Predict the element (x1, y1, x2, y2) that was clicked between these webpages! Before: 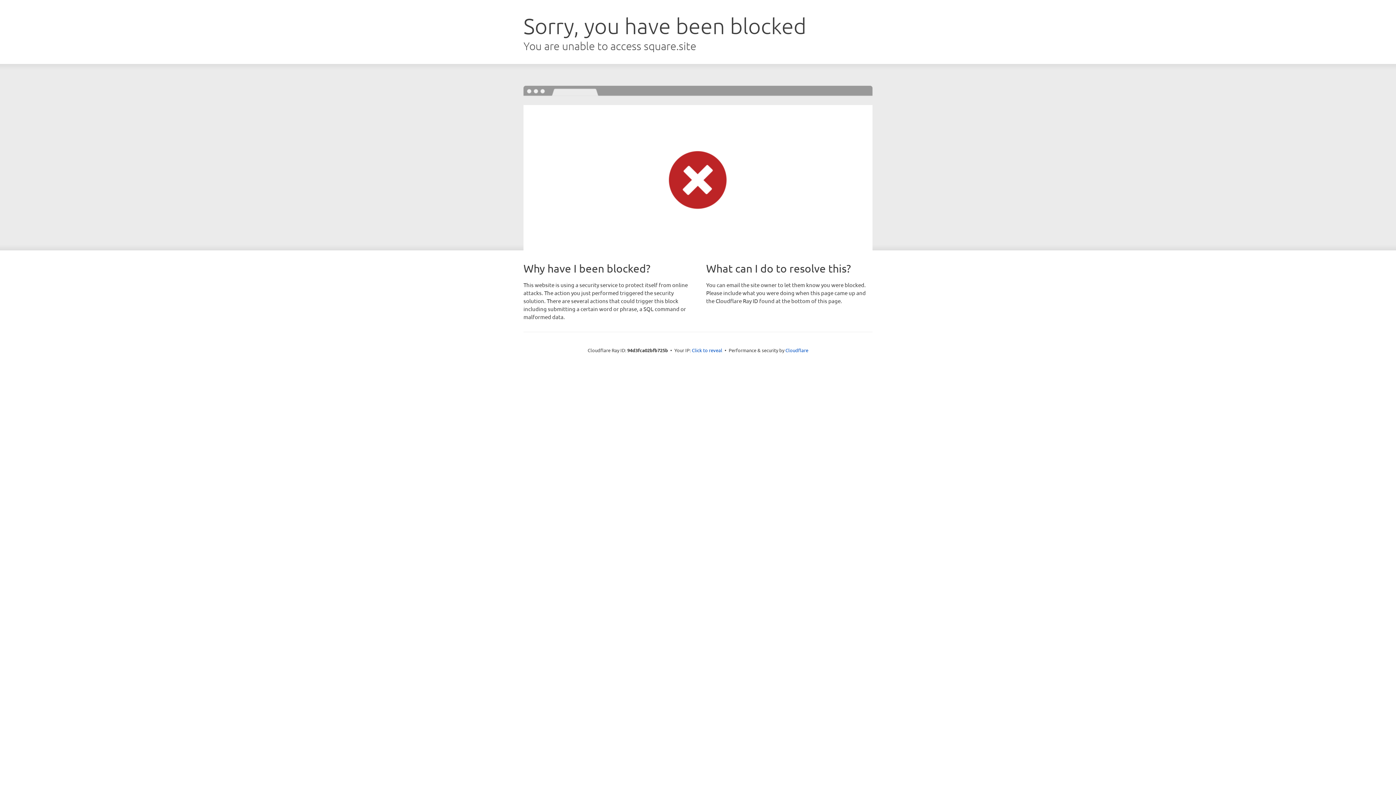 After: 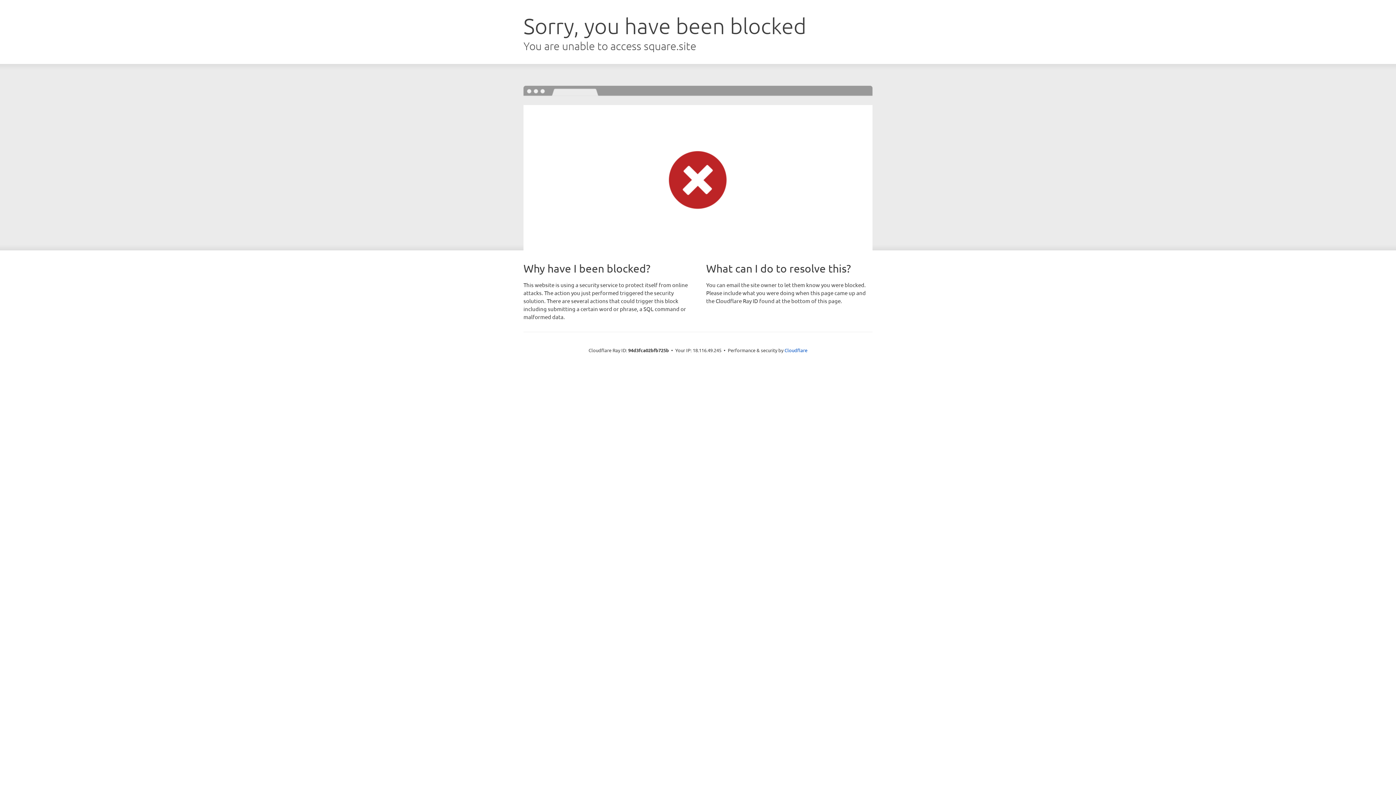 Action: bbox: (692, 346, 722, 353) label: Click to reveal